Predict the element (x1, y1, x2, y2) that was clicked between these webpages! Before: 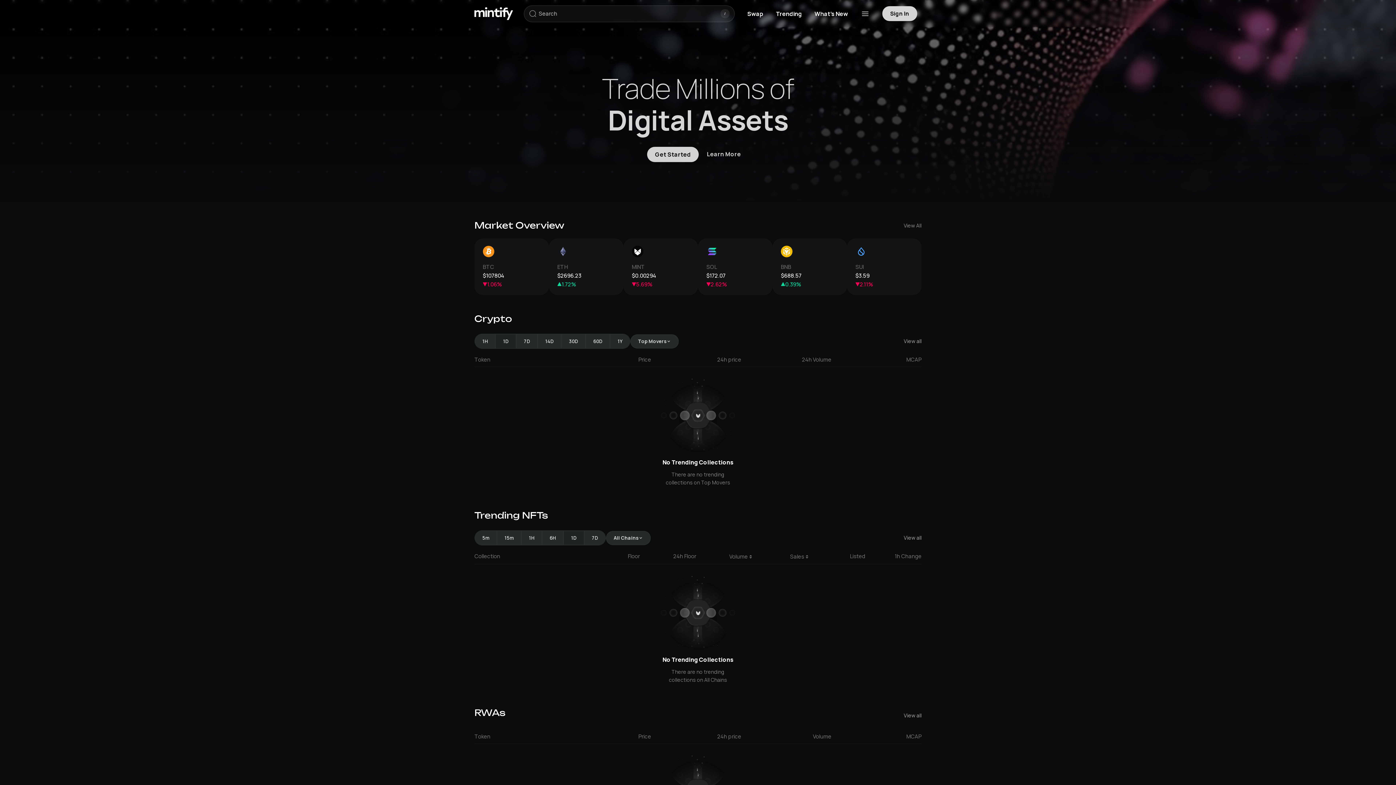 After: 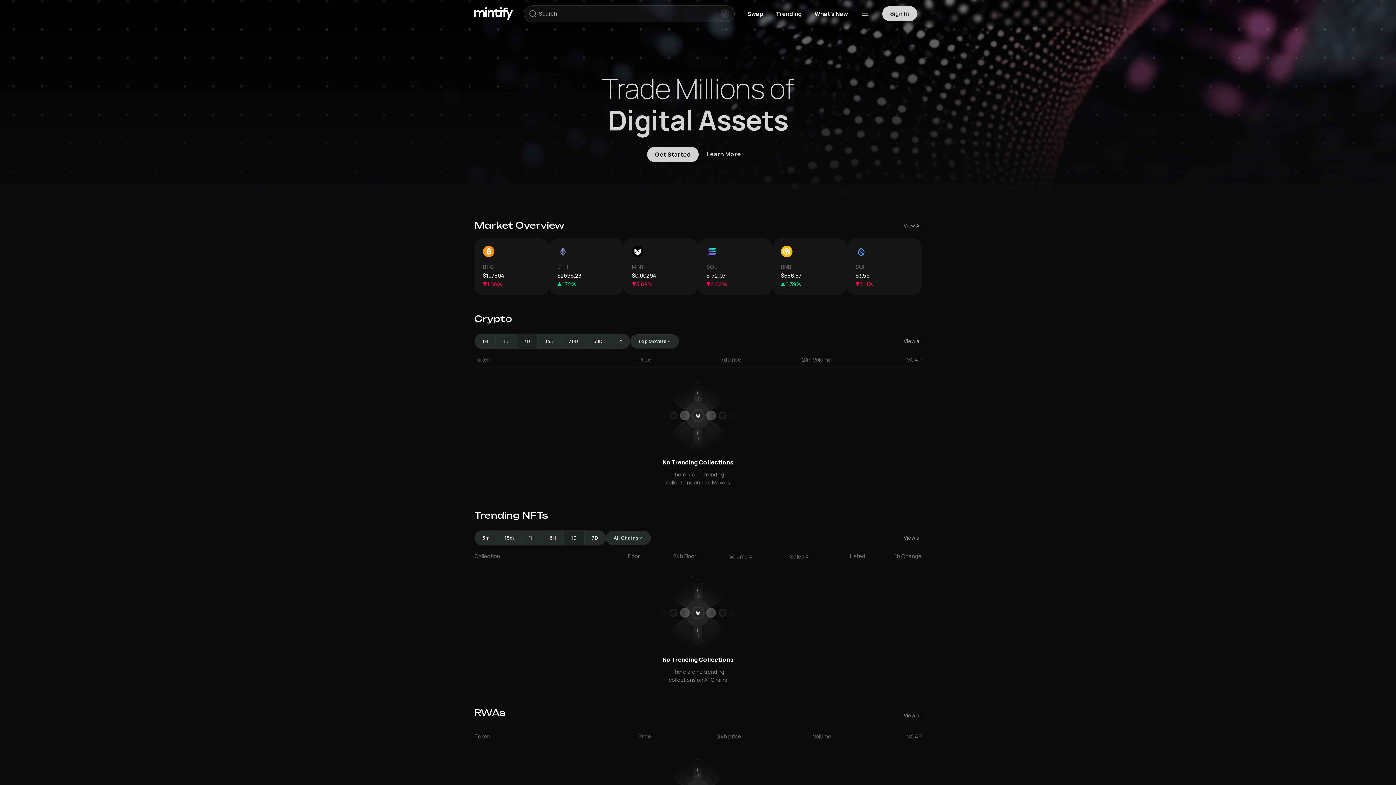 Action: bbox: (517, 333, 538, 346) label: 7D